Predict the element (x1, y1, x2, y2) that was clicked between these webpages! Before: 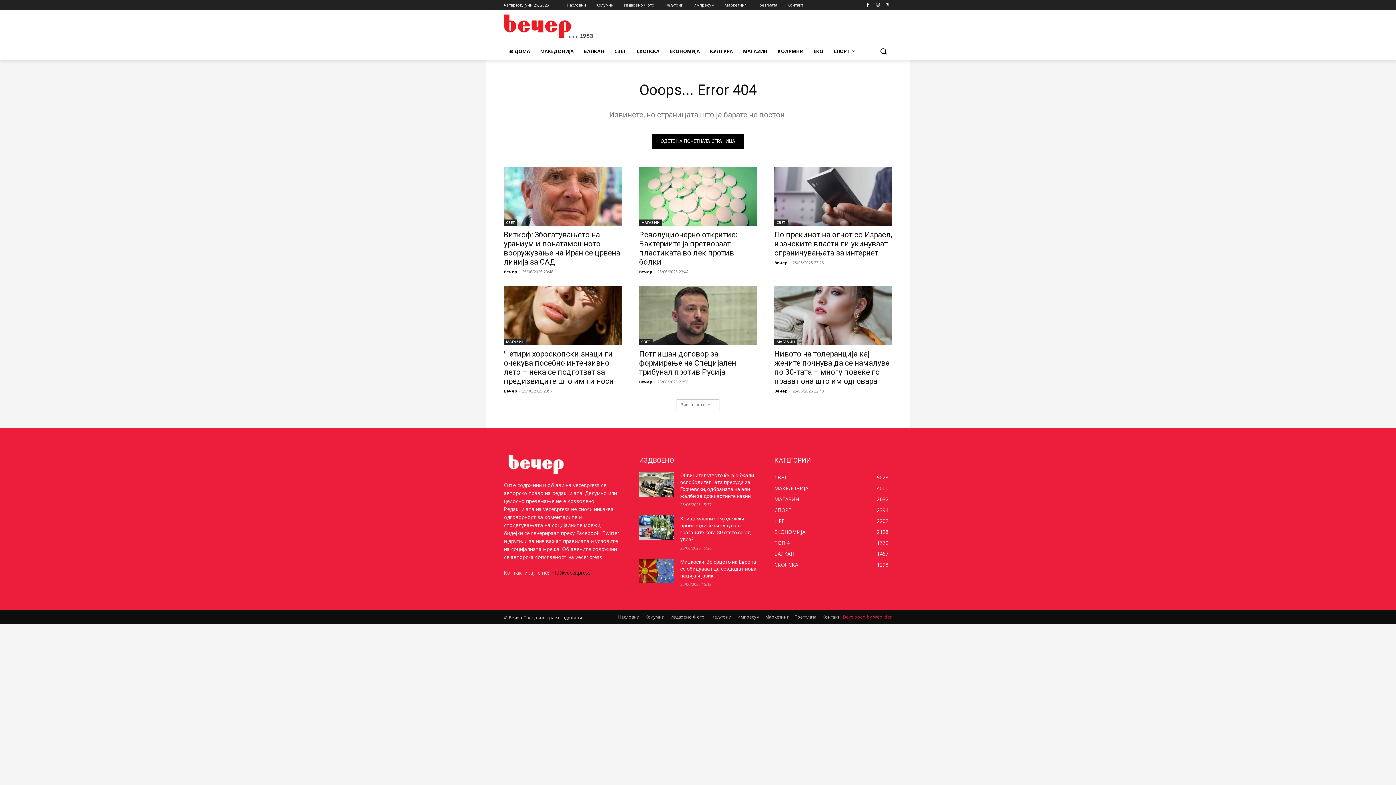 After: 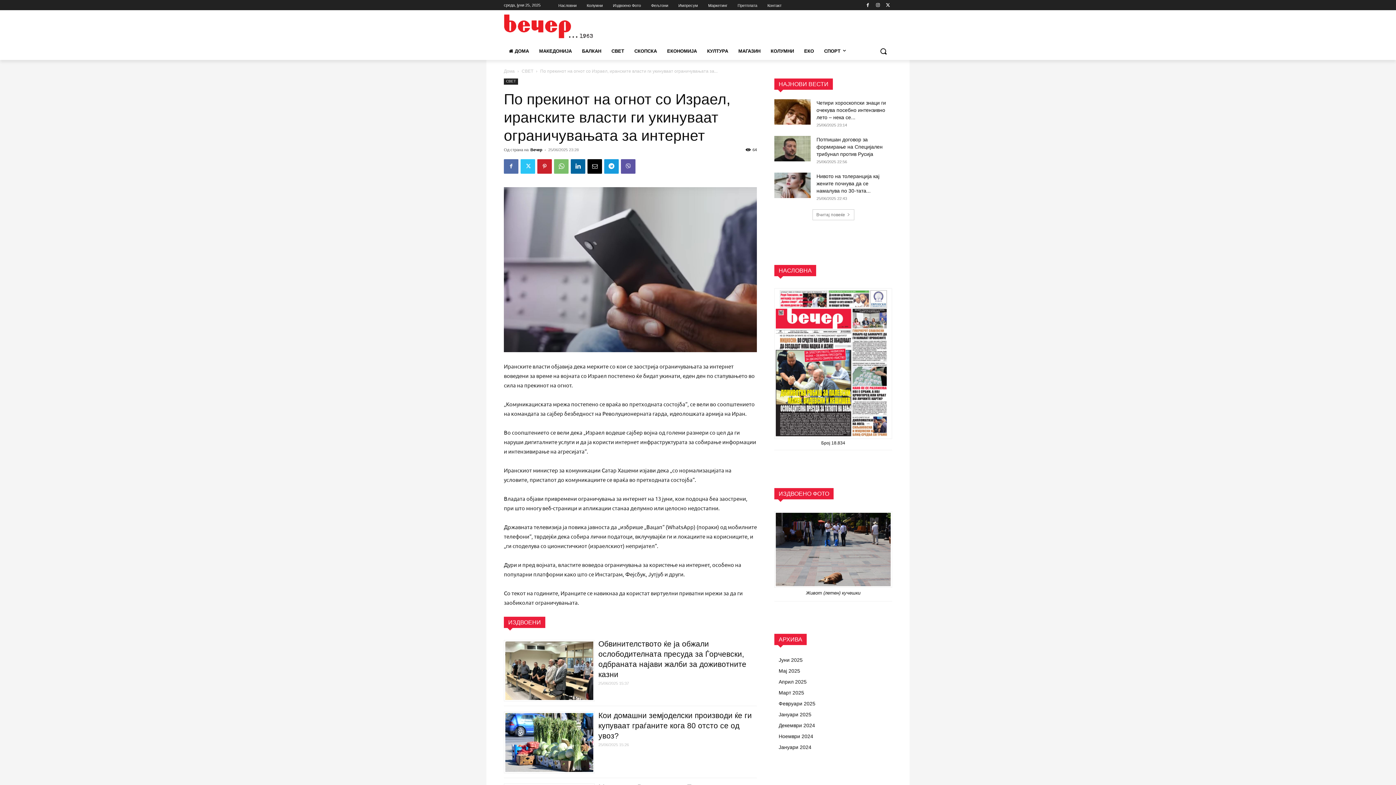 Action: label: По прекинот на огнот со Израел, иранските власти ги укинуваат ограничувањата за интернет bbox: (774, 230, 892, 257)